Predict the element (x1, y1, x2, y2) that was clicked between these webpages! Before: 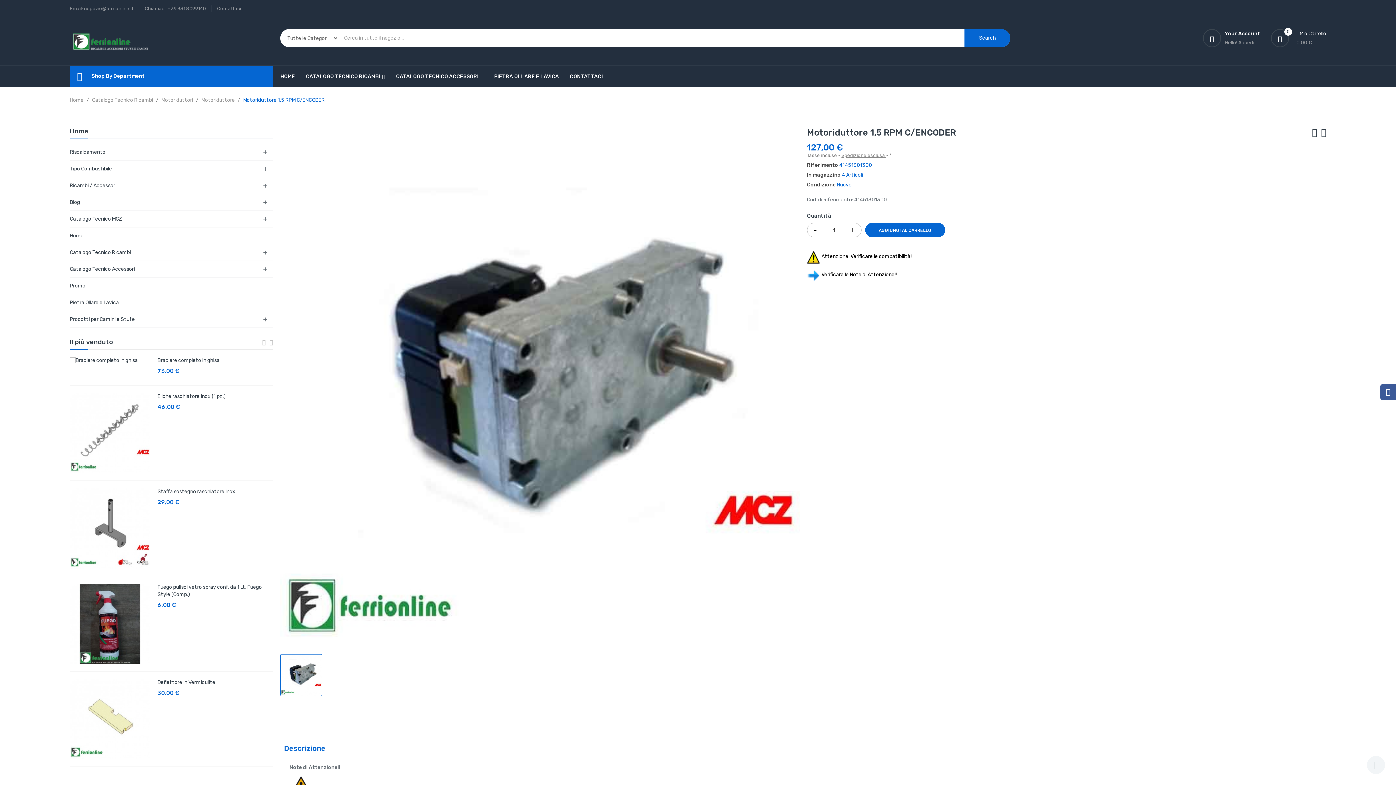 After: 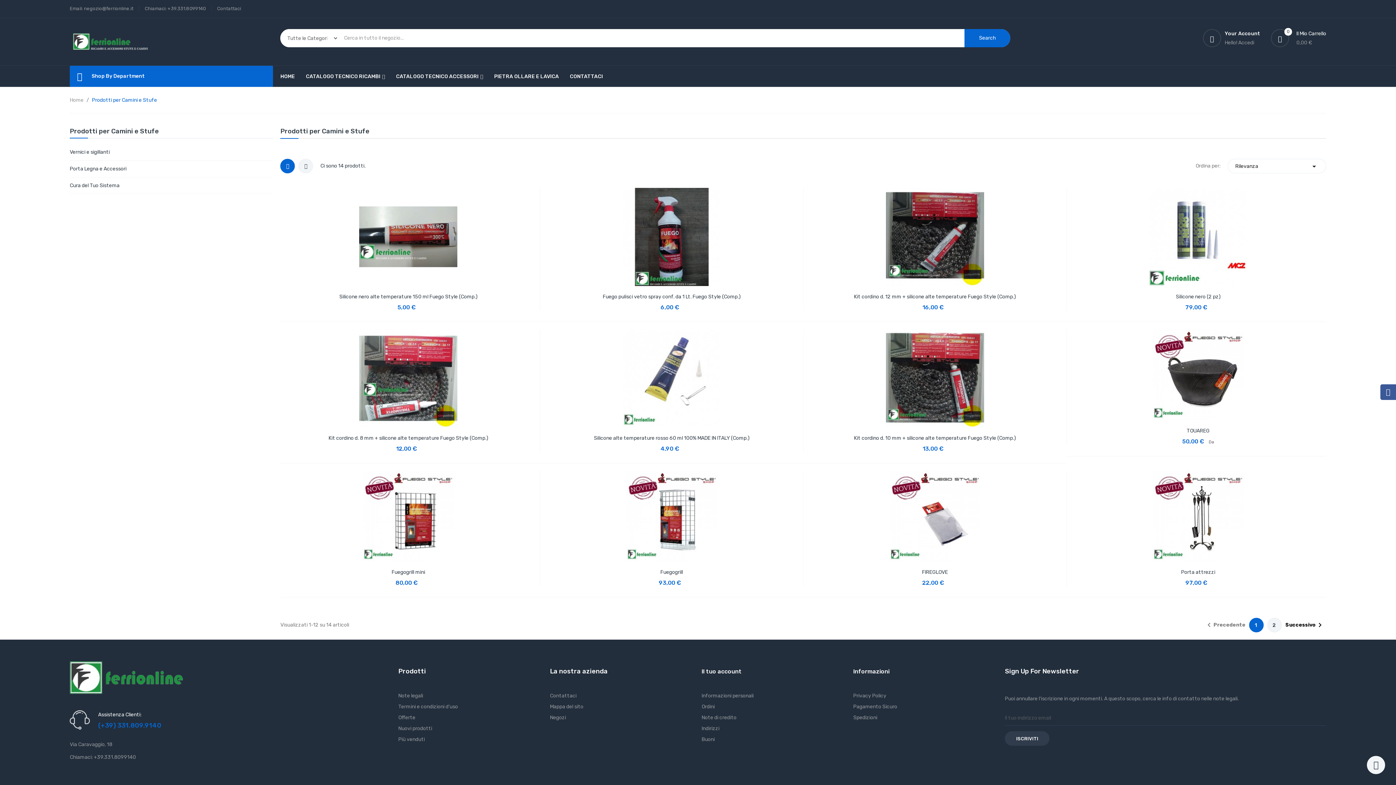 Action: bbox: (69, 311, 273, 328) label: Prodotti per Camini e Stufe